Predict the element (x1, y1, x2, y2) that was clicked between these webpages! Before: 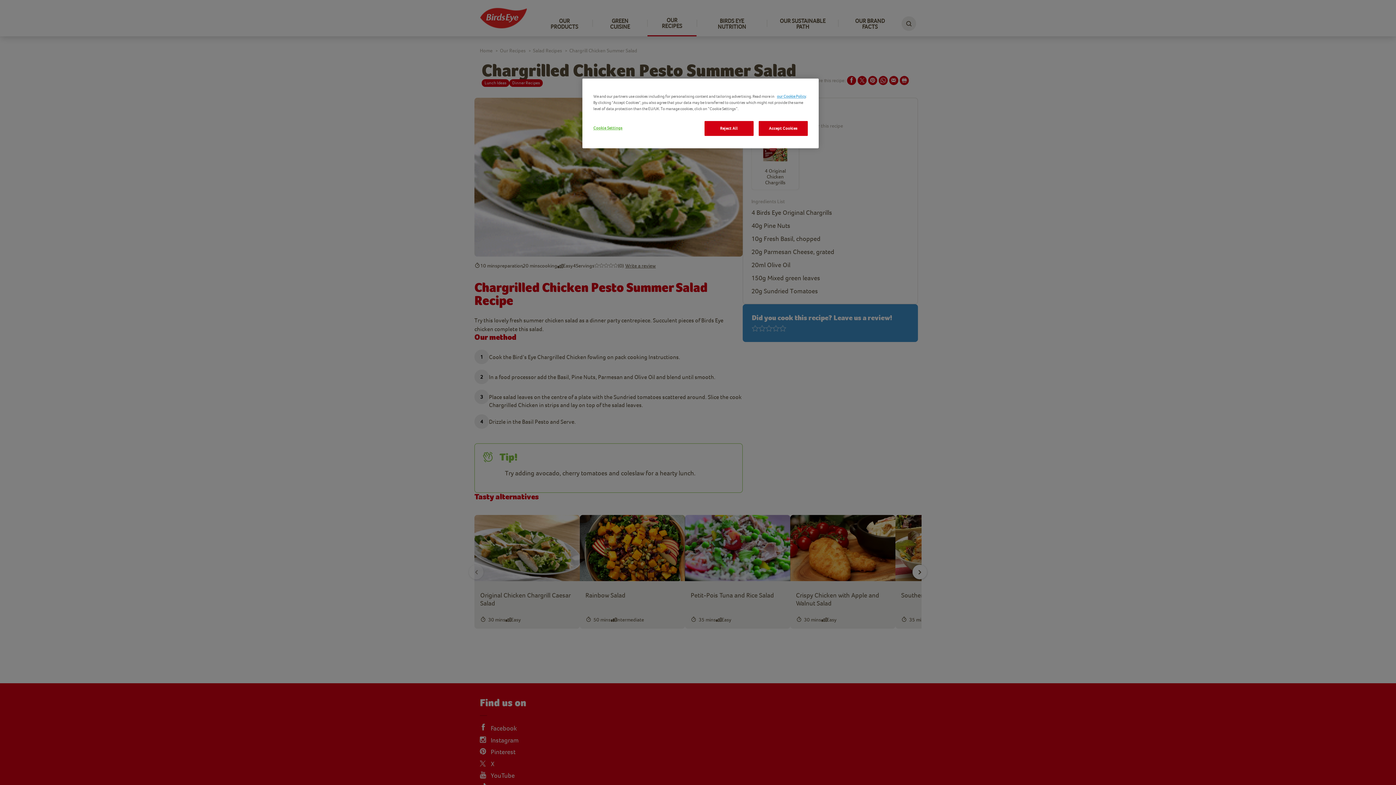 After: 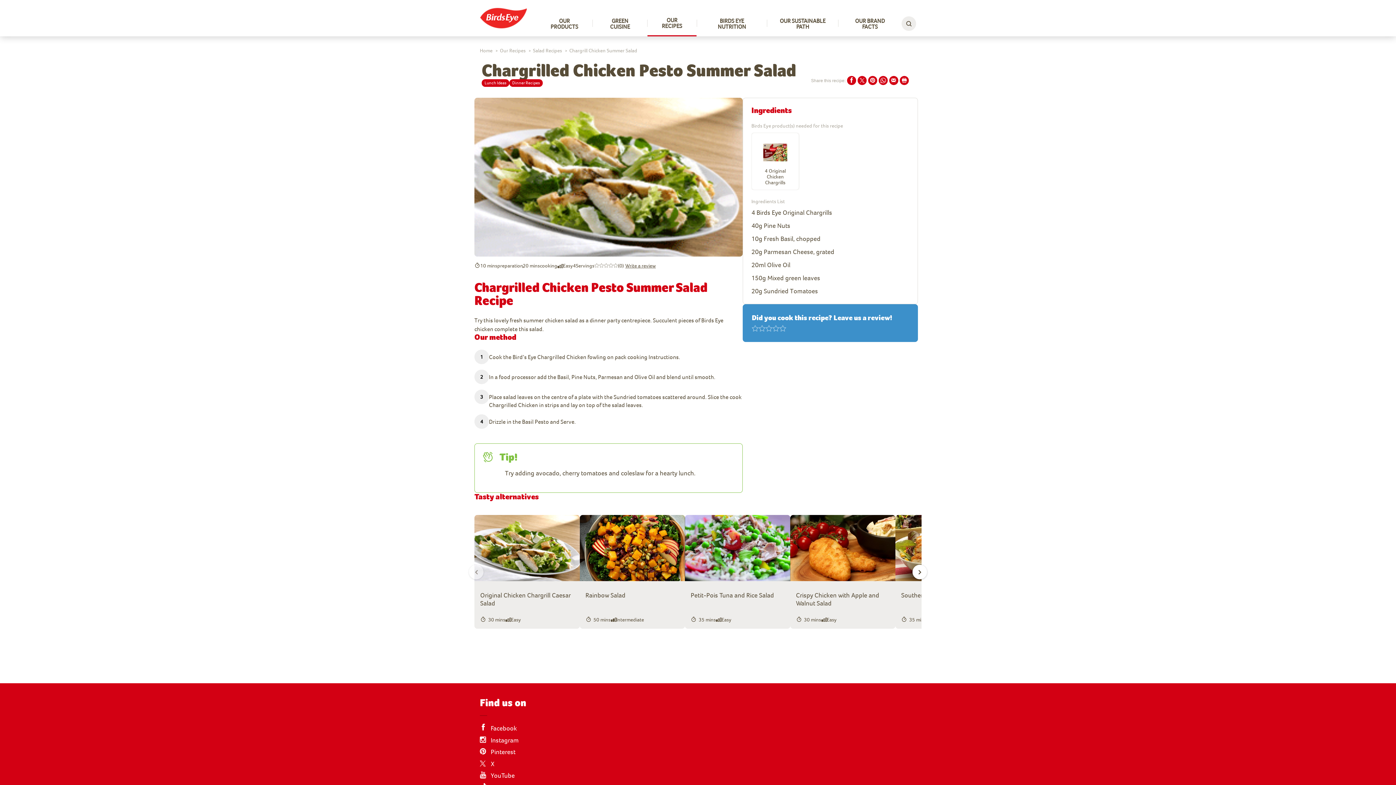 Action: label: Reject All bbox: (704, 121, 753, 136)